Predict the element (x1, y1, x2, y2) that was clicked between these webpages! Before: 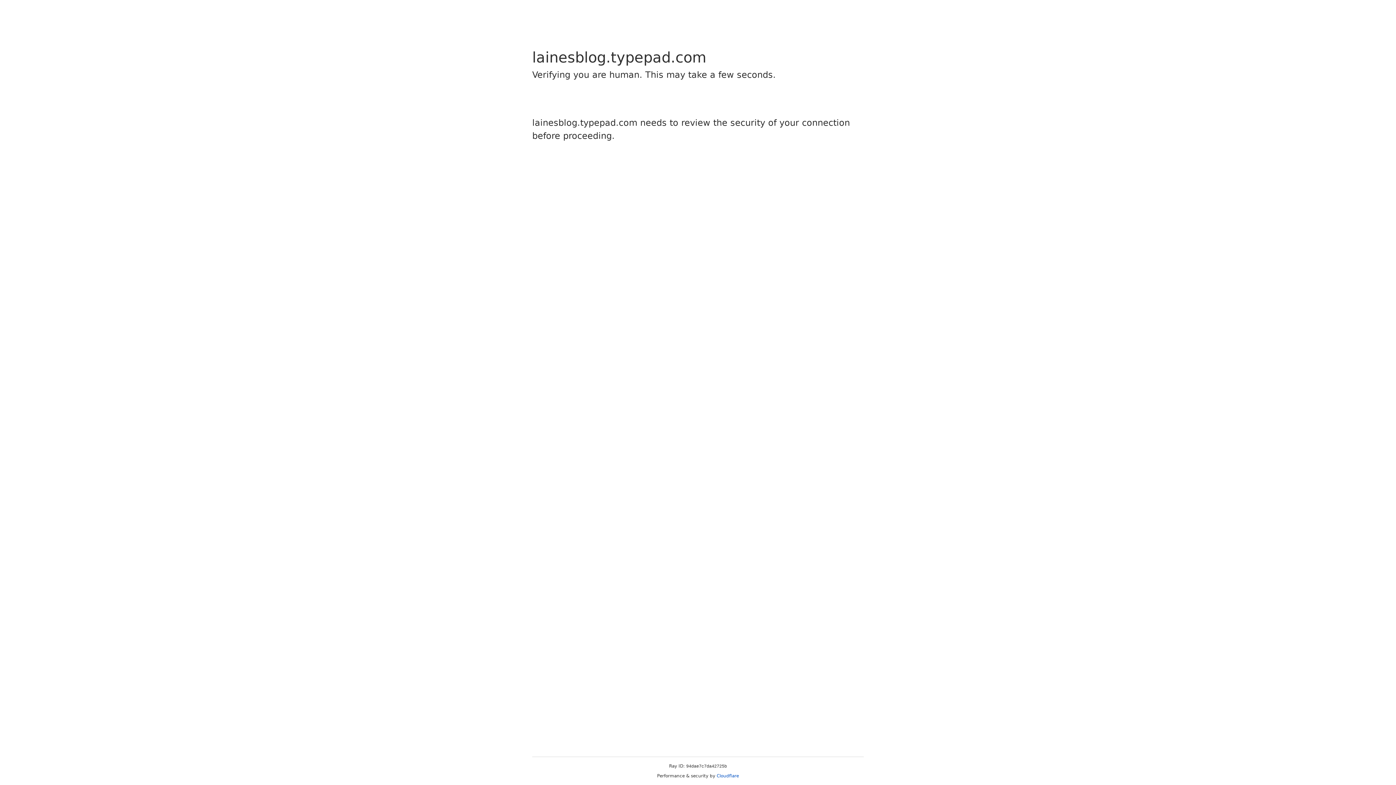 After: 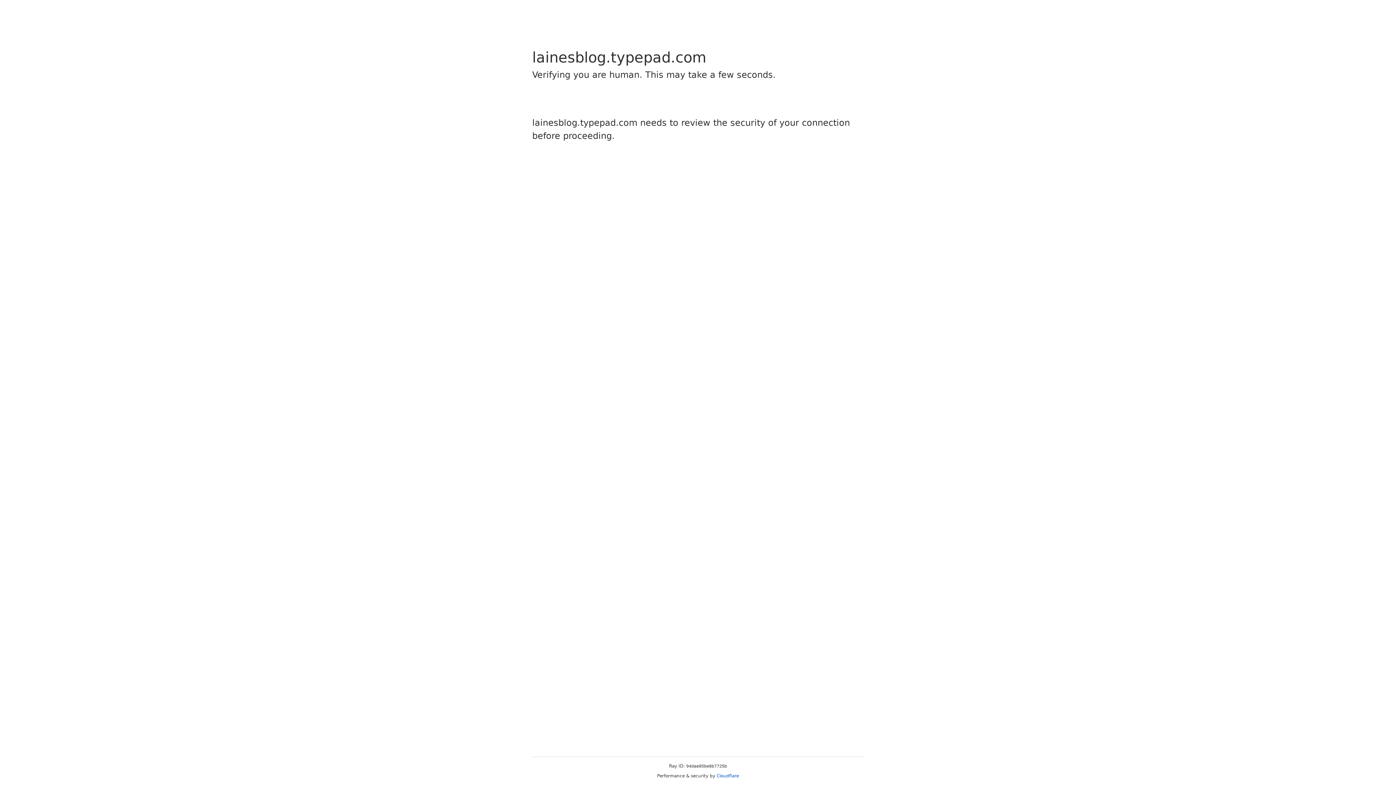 Action: bbox: (716, 773, 739, 778) label: Cloudflare